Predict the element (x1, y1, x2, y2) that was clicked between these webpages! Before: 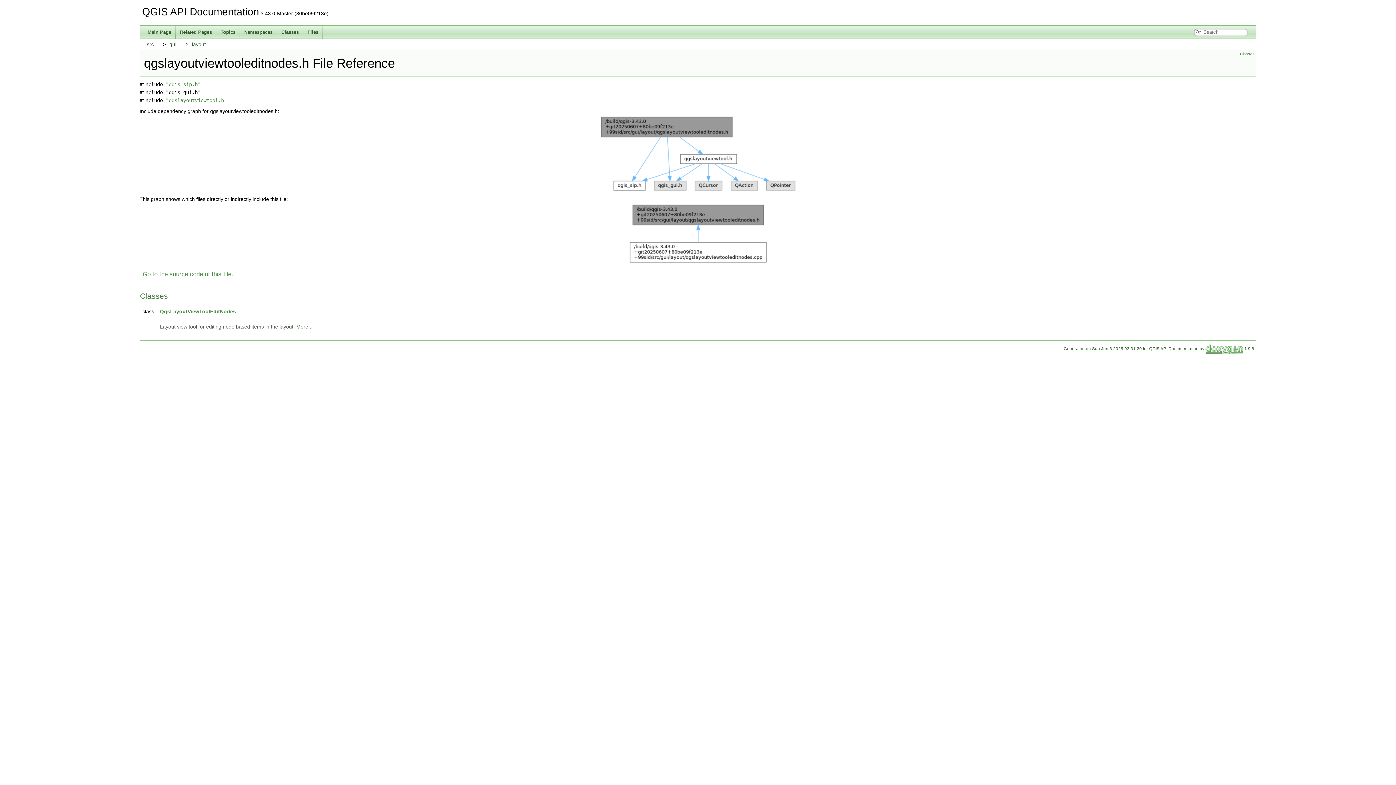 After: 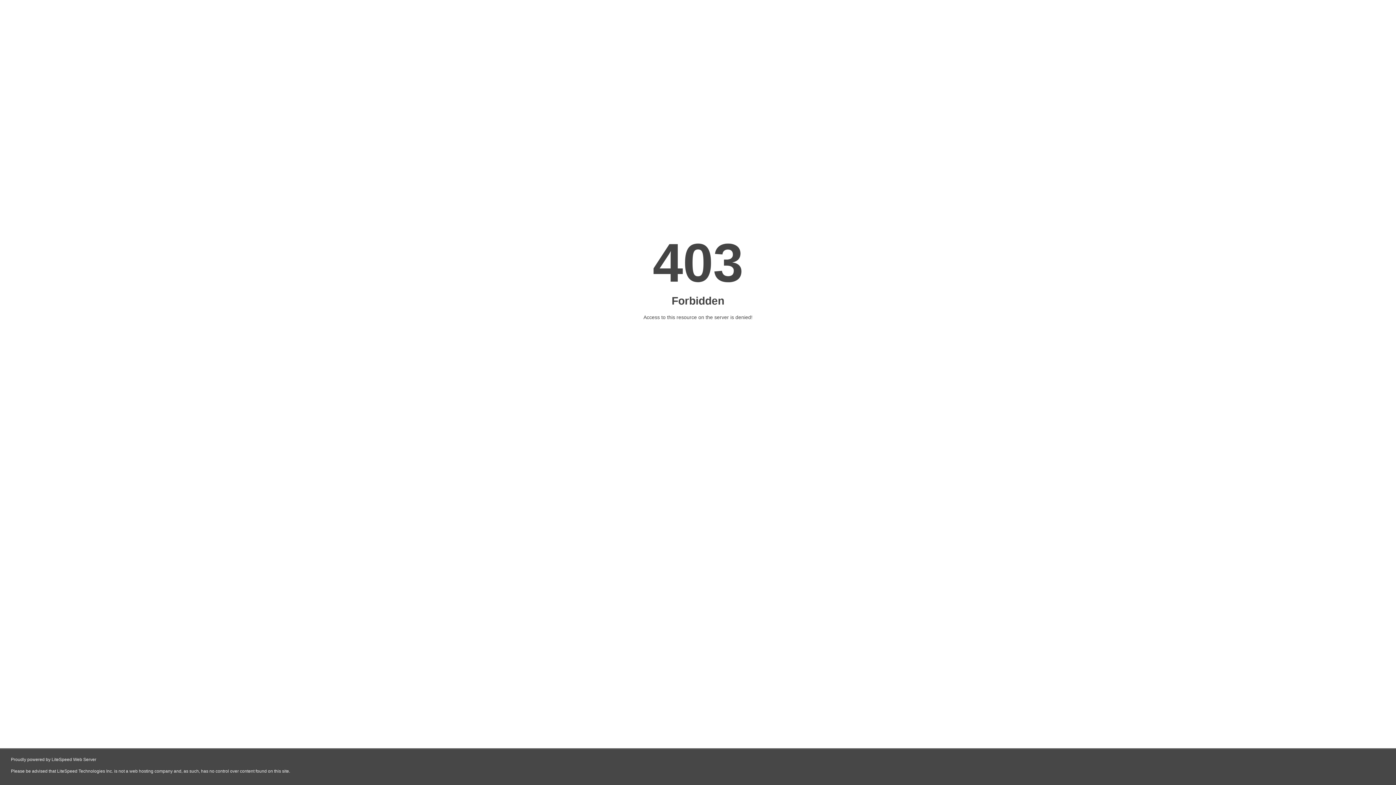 Action: bbox: (1205, 346, 1243, 350)